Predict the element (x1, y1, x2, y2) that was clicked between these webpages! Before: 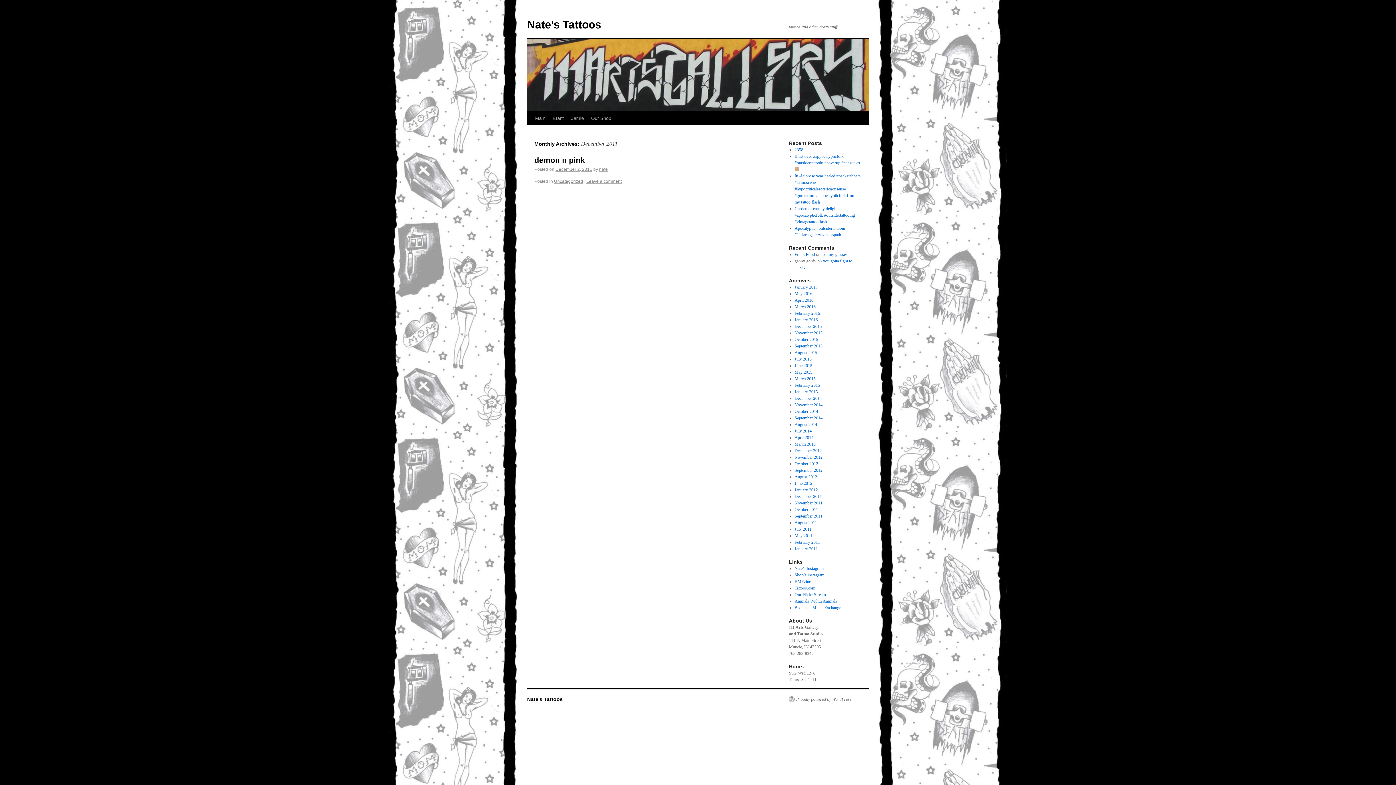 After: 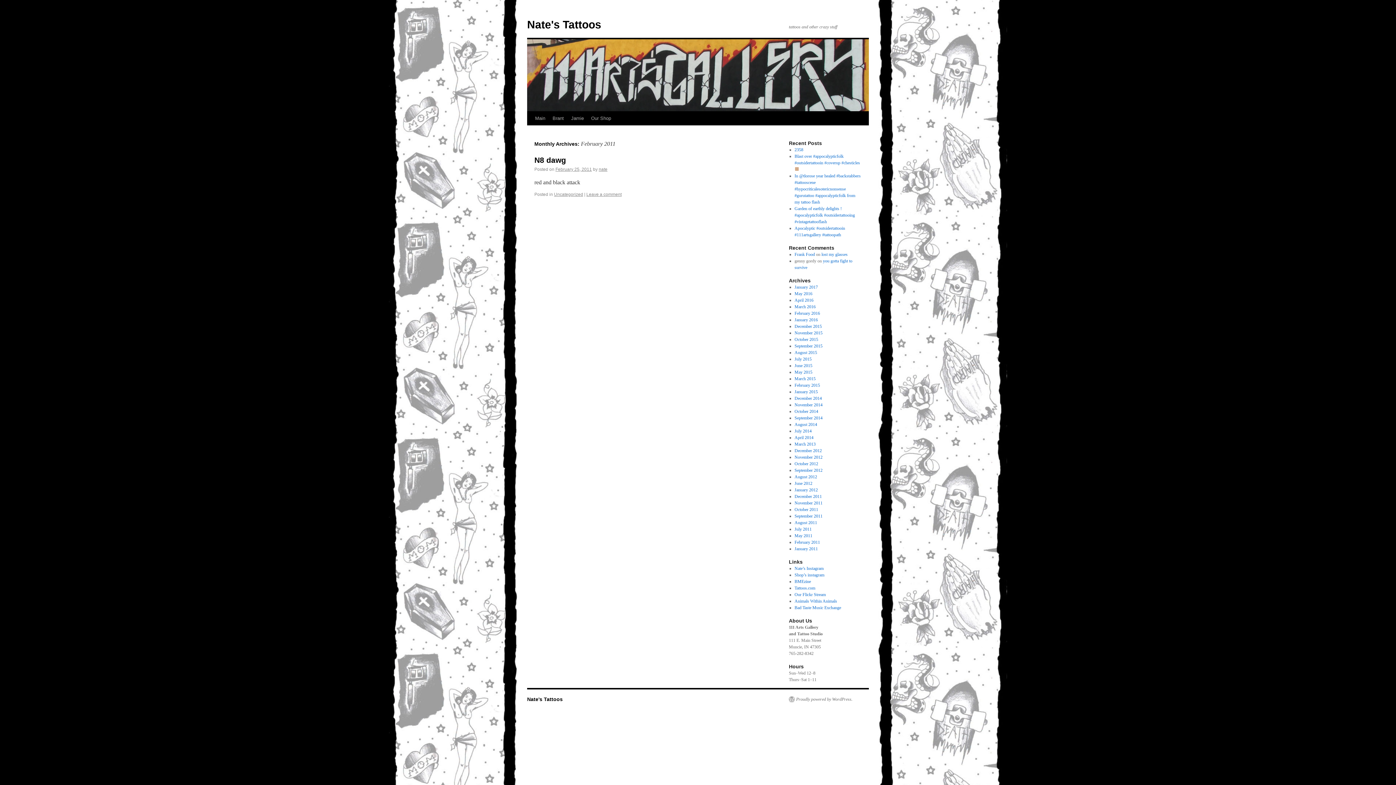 Action: bbox: (794, 540, 820, 545) label: February 2011